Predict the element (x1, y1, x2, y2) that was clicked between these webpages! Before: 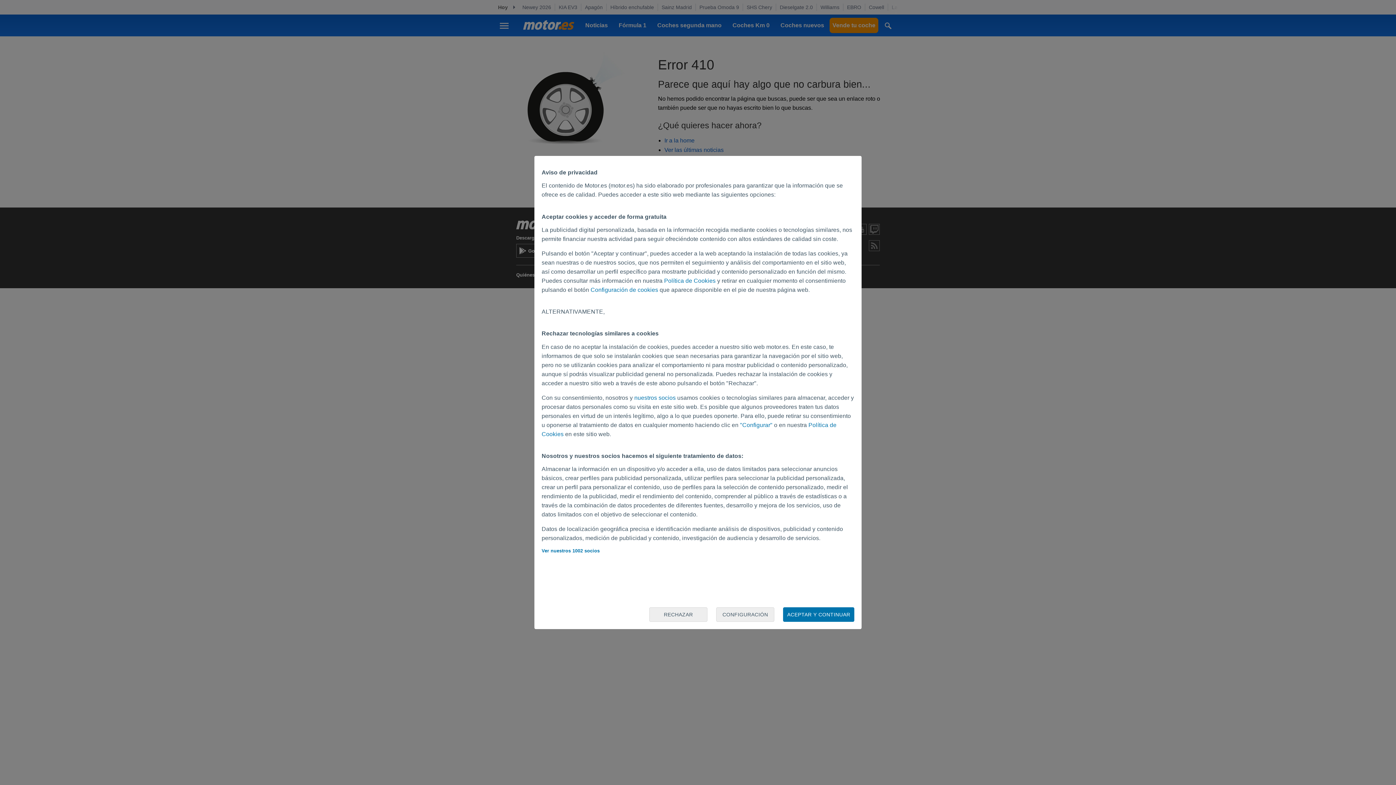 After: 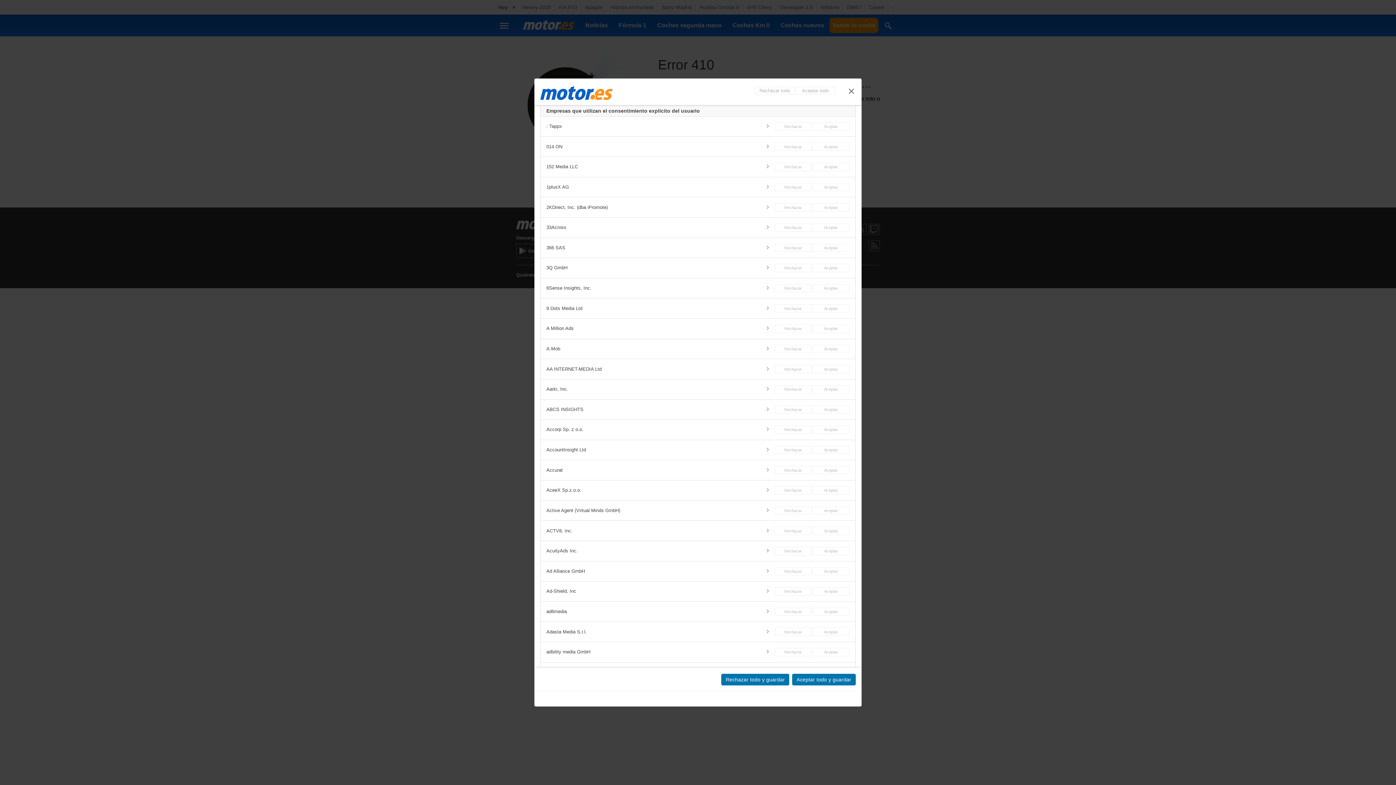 Action: bbox: (541, 548, 599, 553) label: Ver nuestros 1002 socios